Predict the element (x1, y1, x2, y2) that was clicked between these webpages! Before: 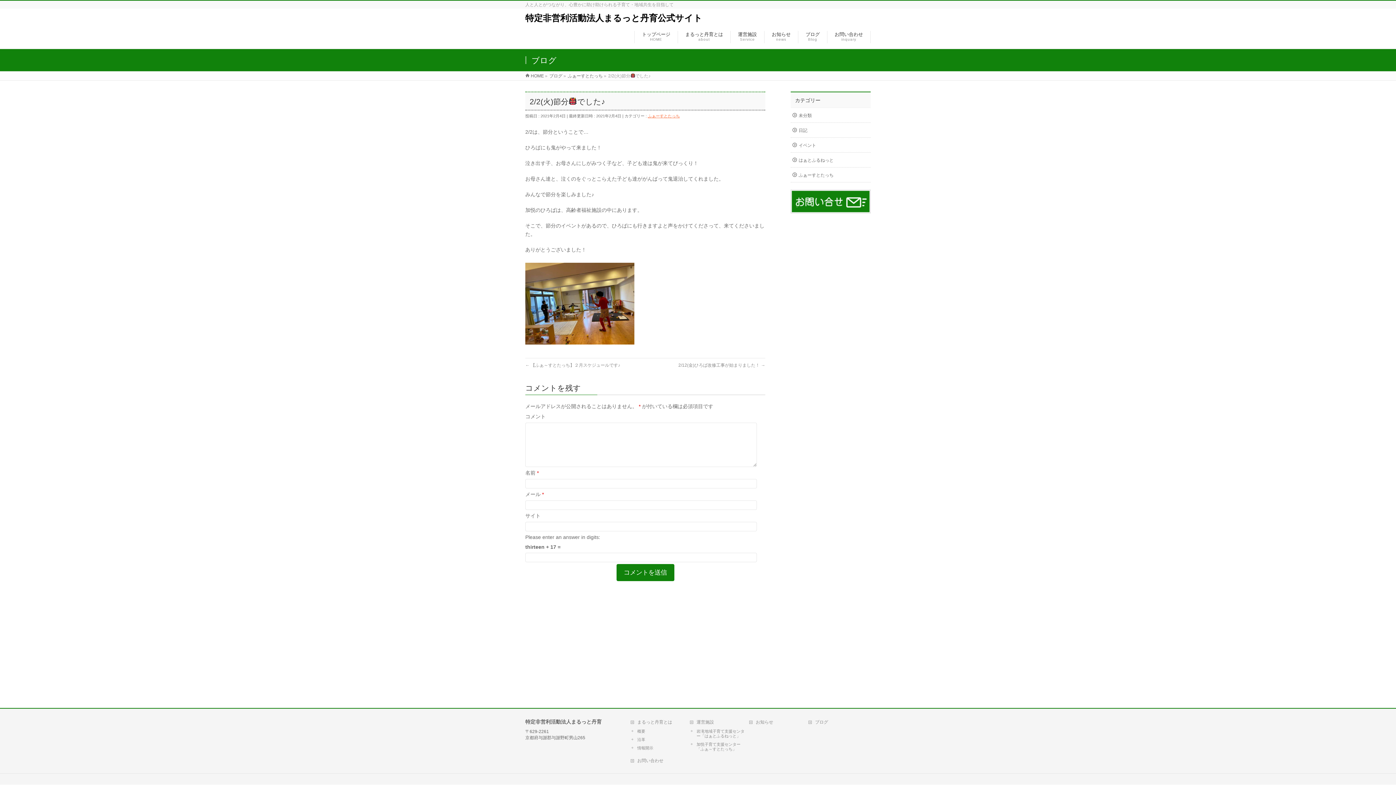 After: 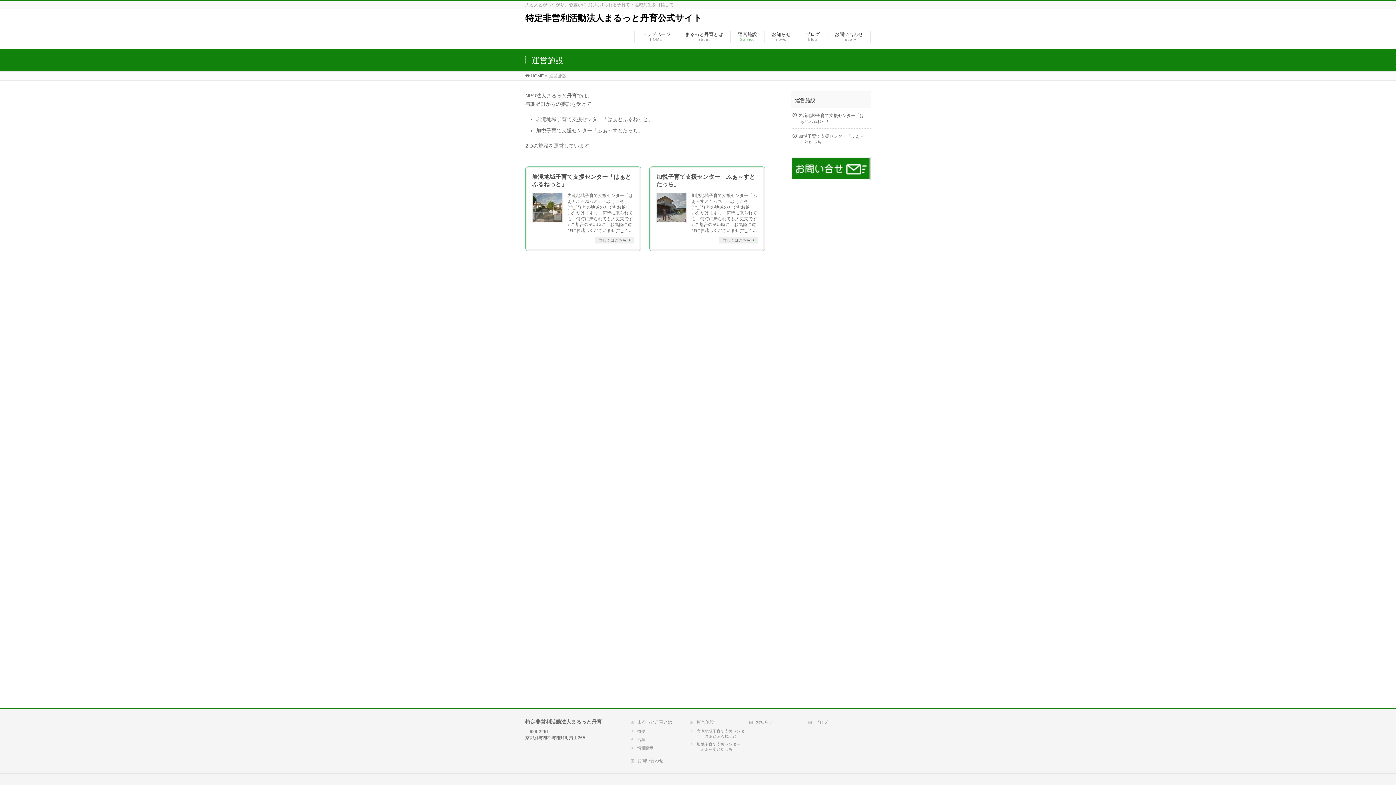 Action: bbox: (690, 719, 744, 725) label: 運営施設